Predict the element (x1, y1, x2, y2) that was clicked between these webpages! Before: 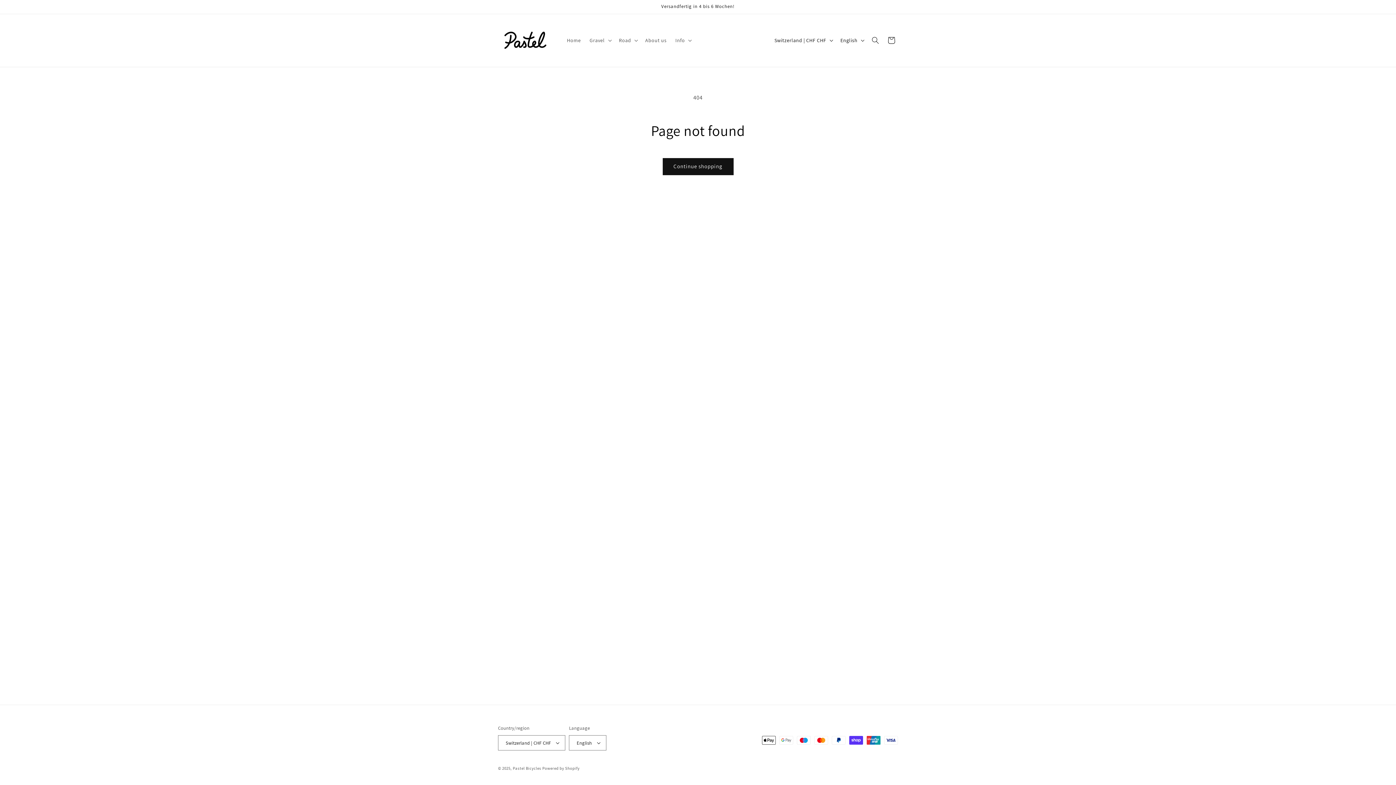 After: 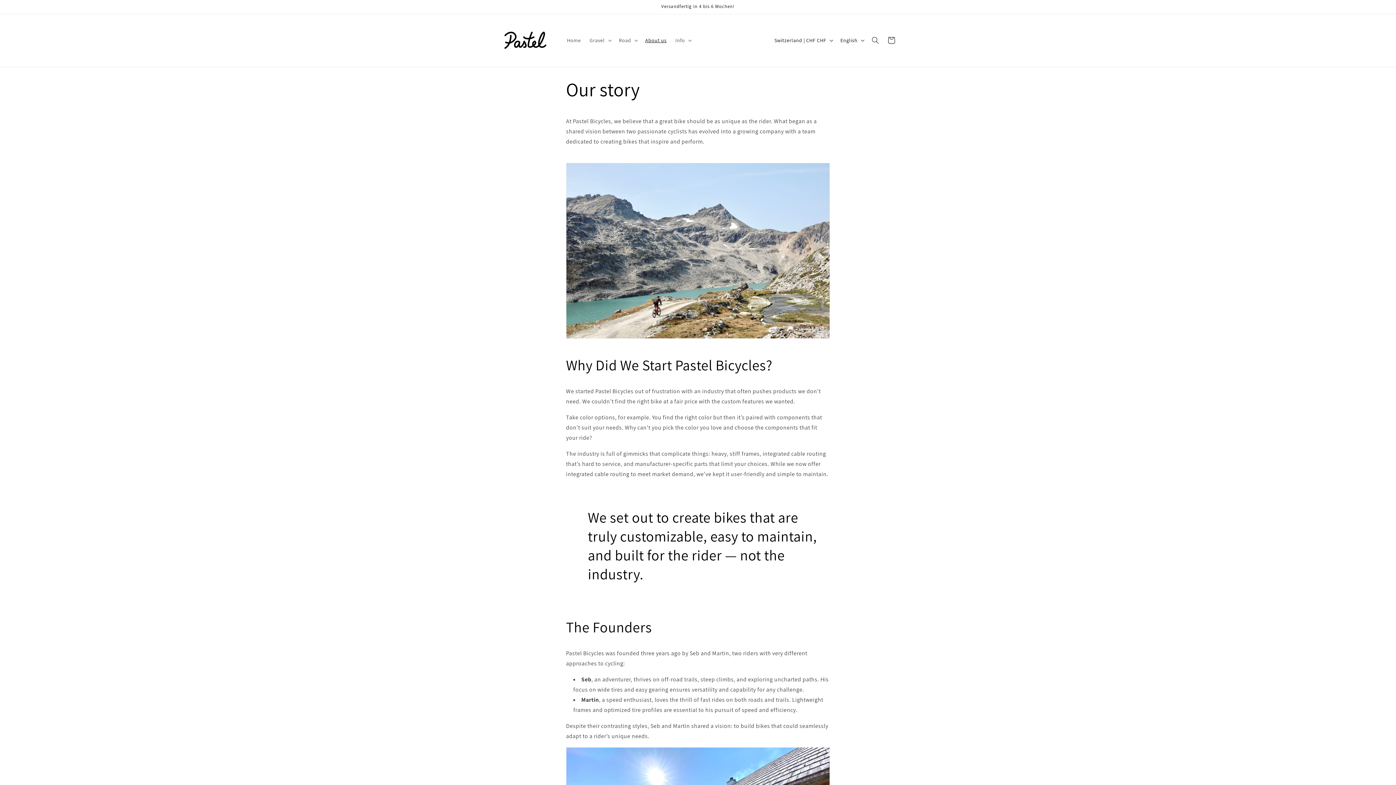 Action: label: About us bbox: (641, 32, 671, 48)